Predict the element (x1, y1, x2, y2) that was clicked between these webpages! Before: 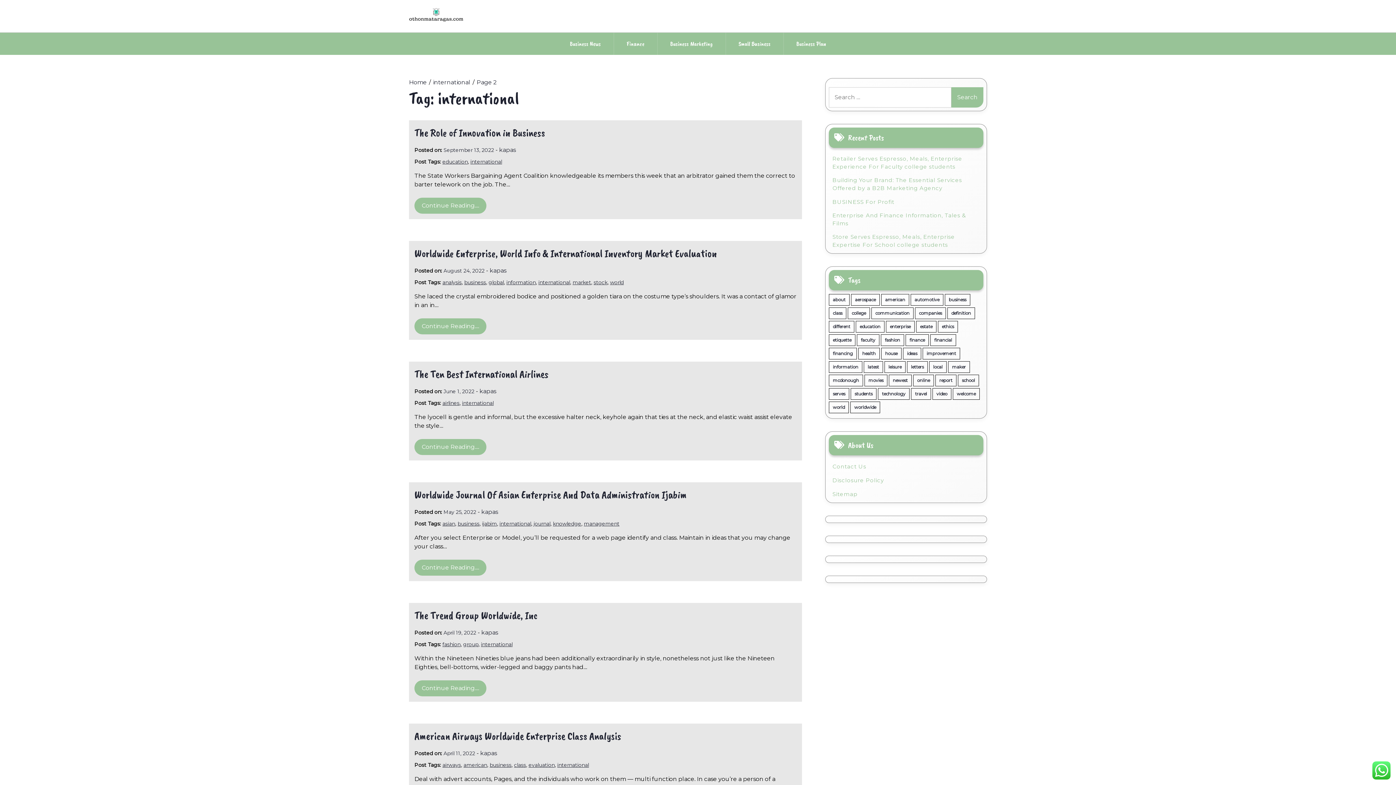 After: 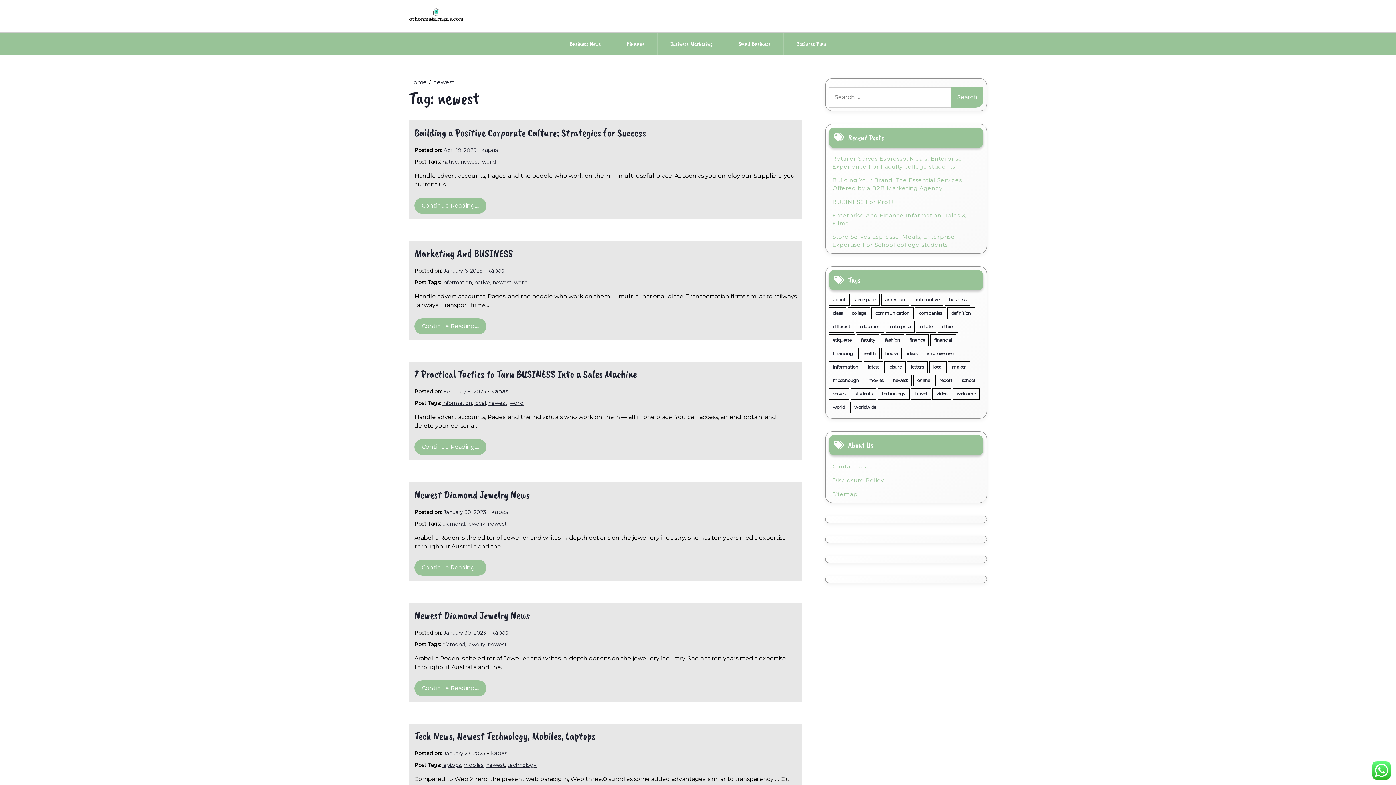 Action: bbox: (889, 374, 911, 386) label: newest (44 items)